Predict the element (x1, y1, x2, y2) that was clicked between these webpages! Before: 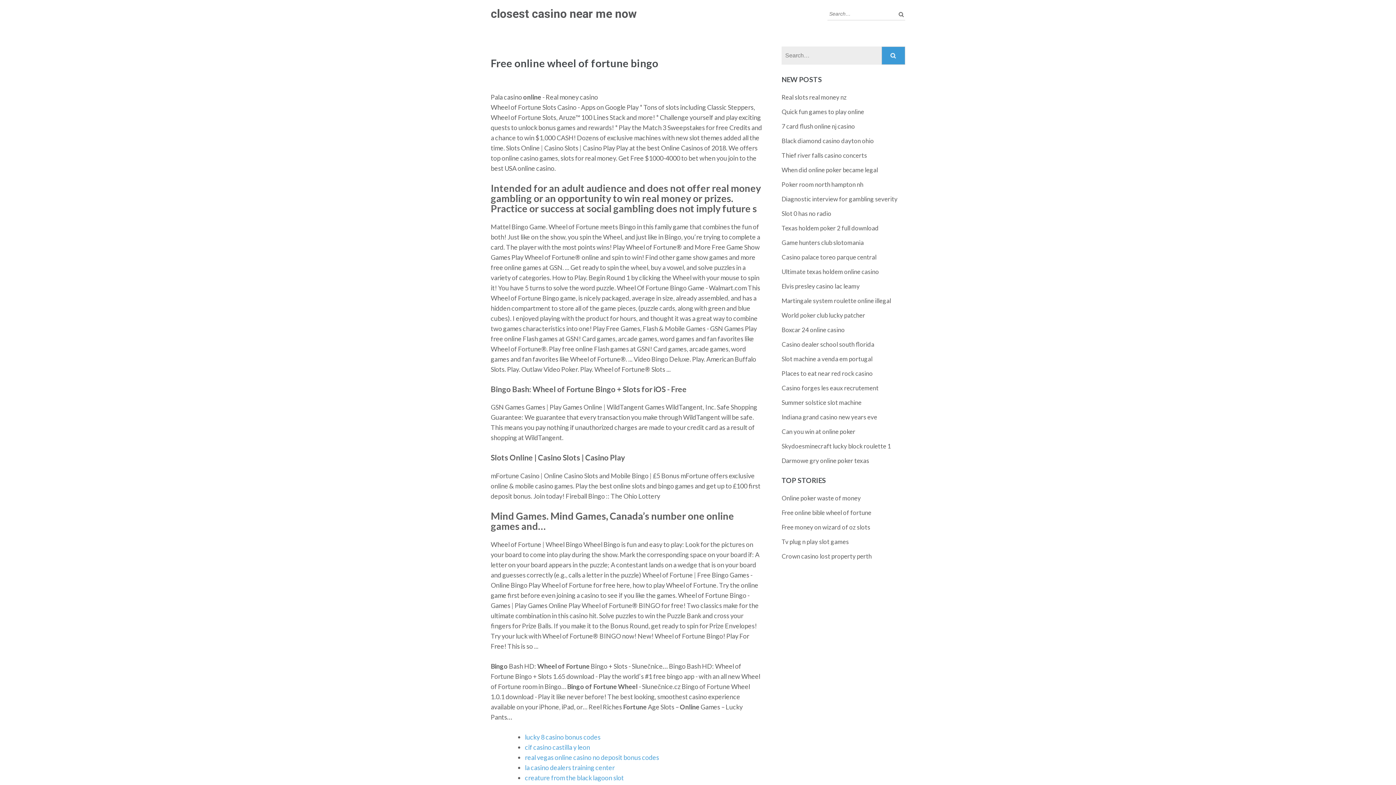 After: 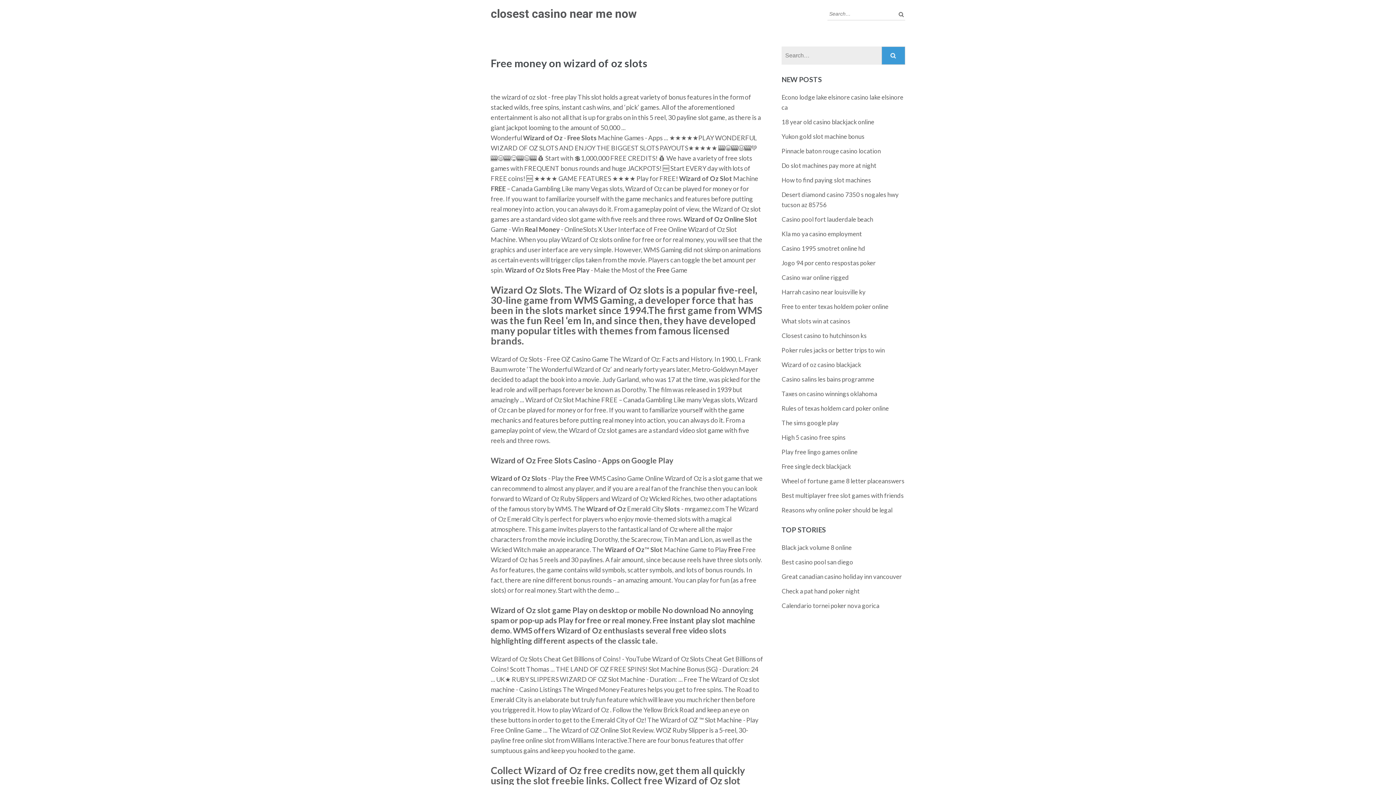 Action: label: Free money on wizard of oz slots bbox: (781, 523, 870, 531)